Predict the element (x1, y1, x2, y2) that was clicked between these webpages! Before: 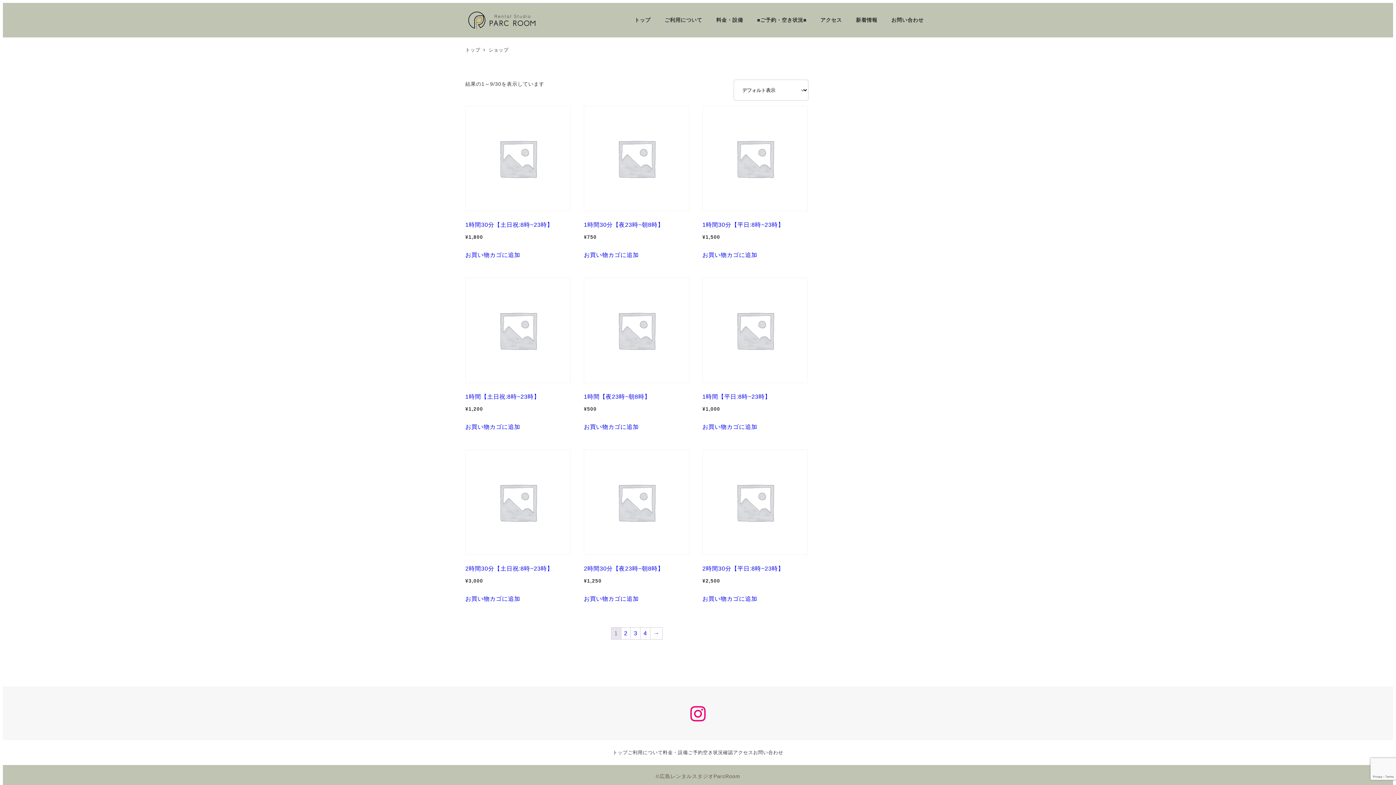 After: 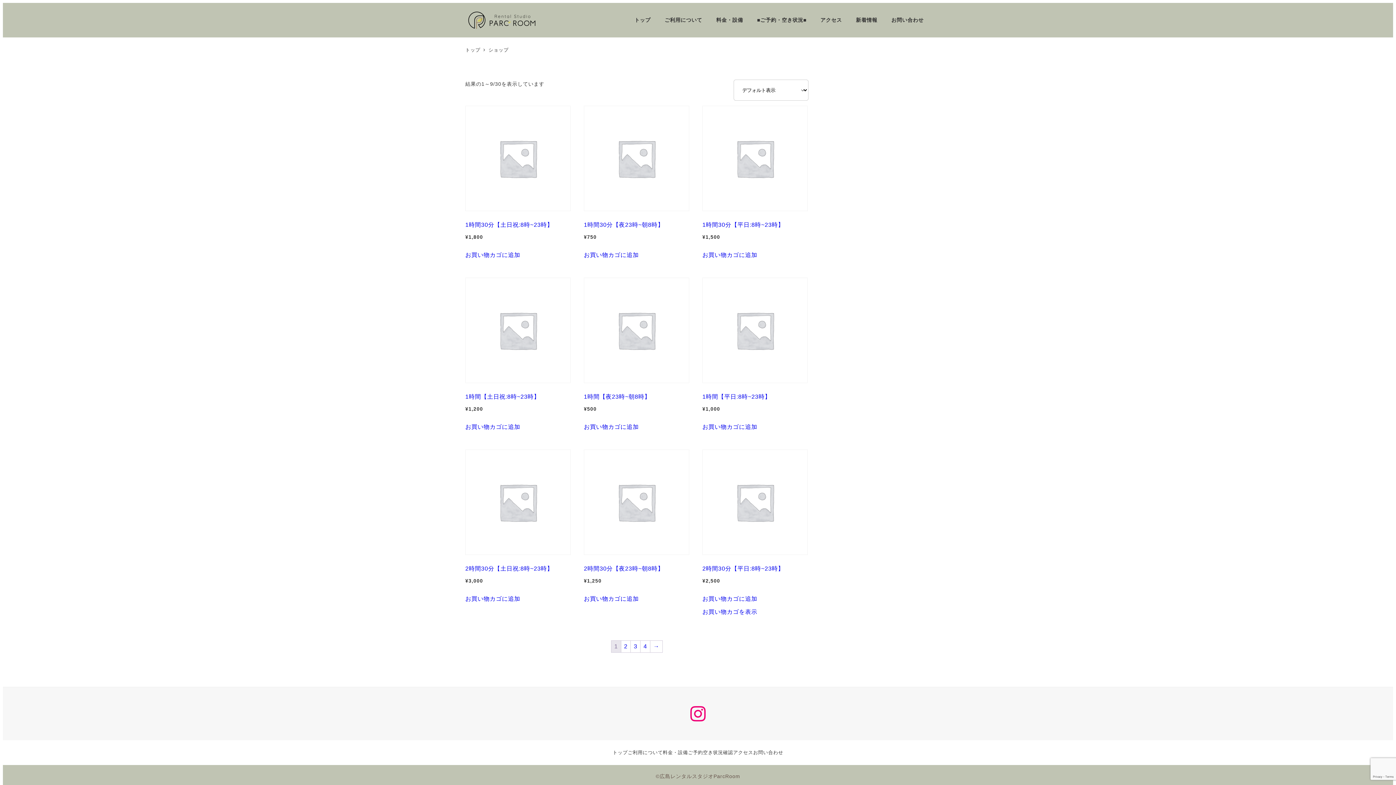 Action: bbox: (702, 594, 757, 604) label: お買い物カゴに追加: 「2時間30分【平日:8時~23時】」